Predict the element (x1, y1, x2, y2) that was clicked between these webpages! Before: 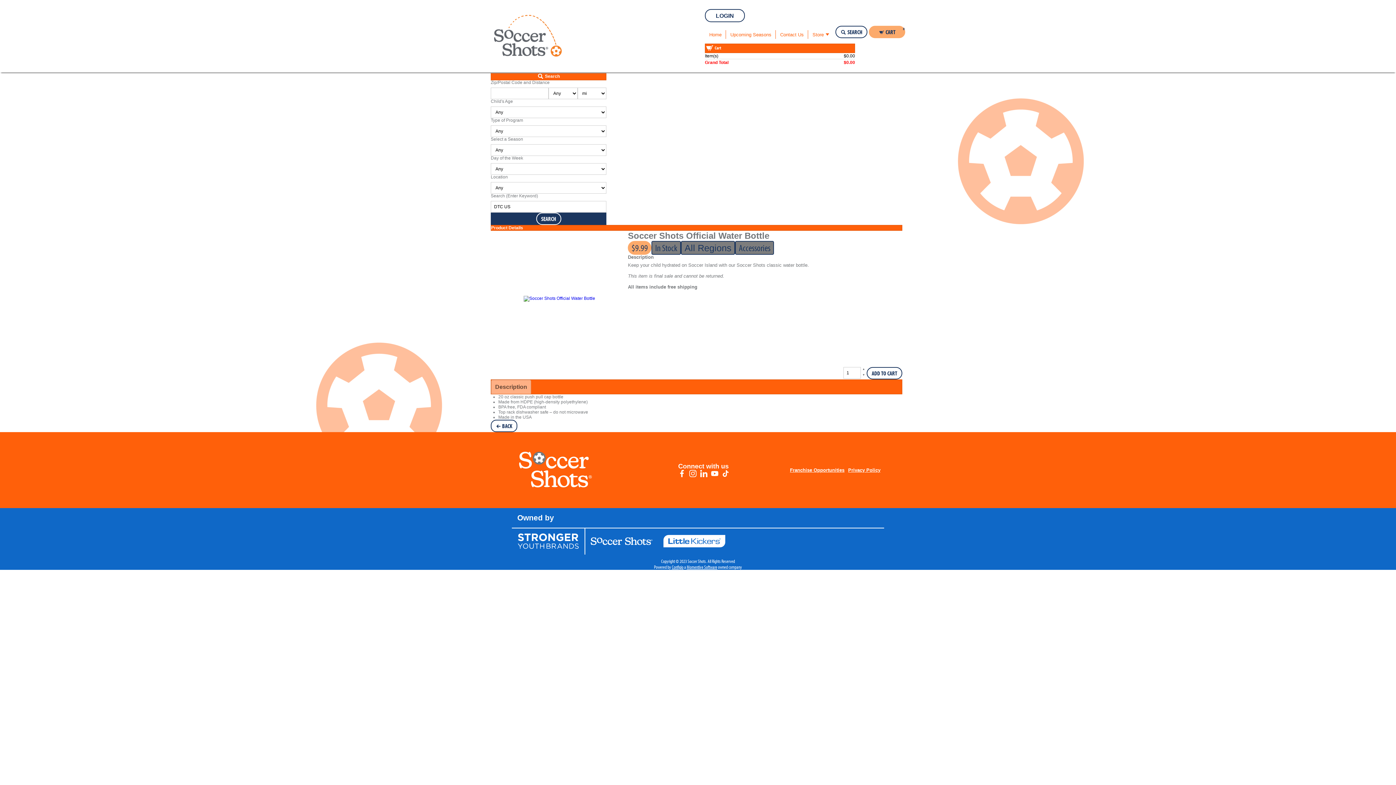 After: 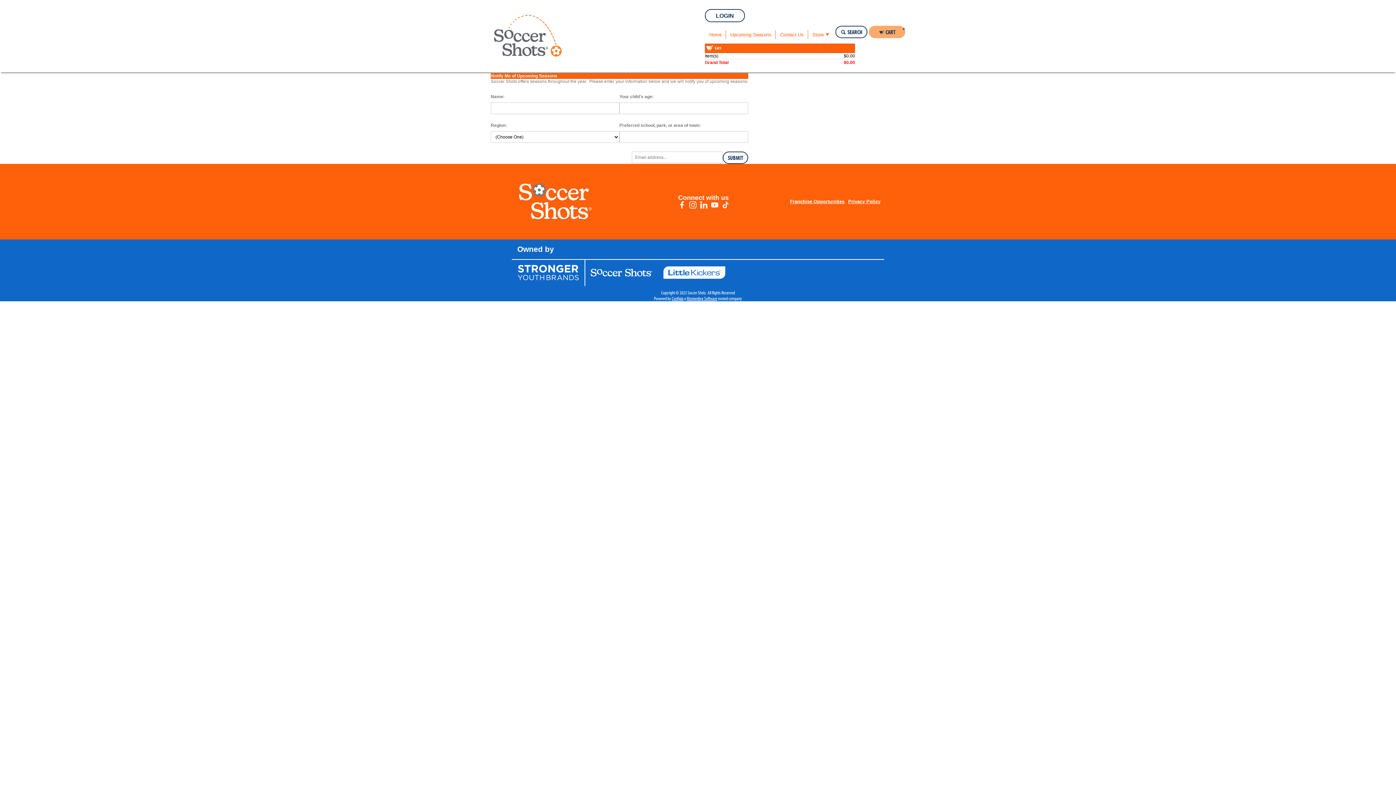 Action: label: Upcoming Seasons bbox: (726, 25, 776, 43)